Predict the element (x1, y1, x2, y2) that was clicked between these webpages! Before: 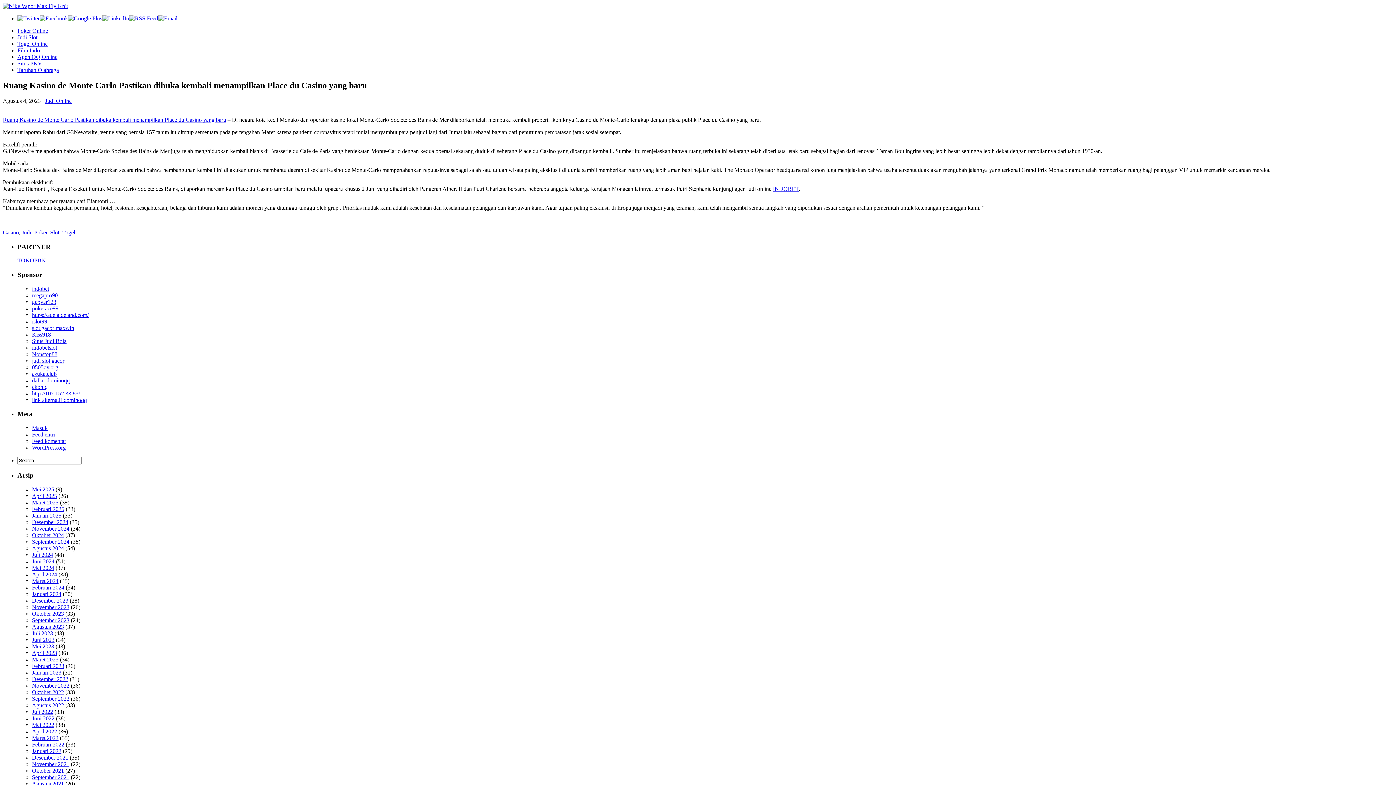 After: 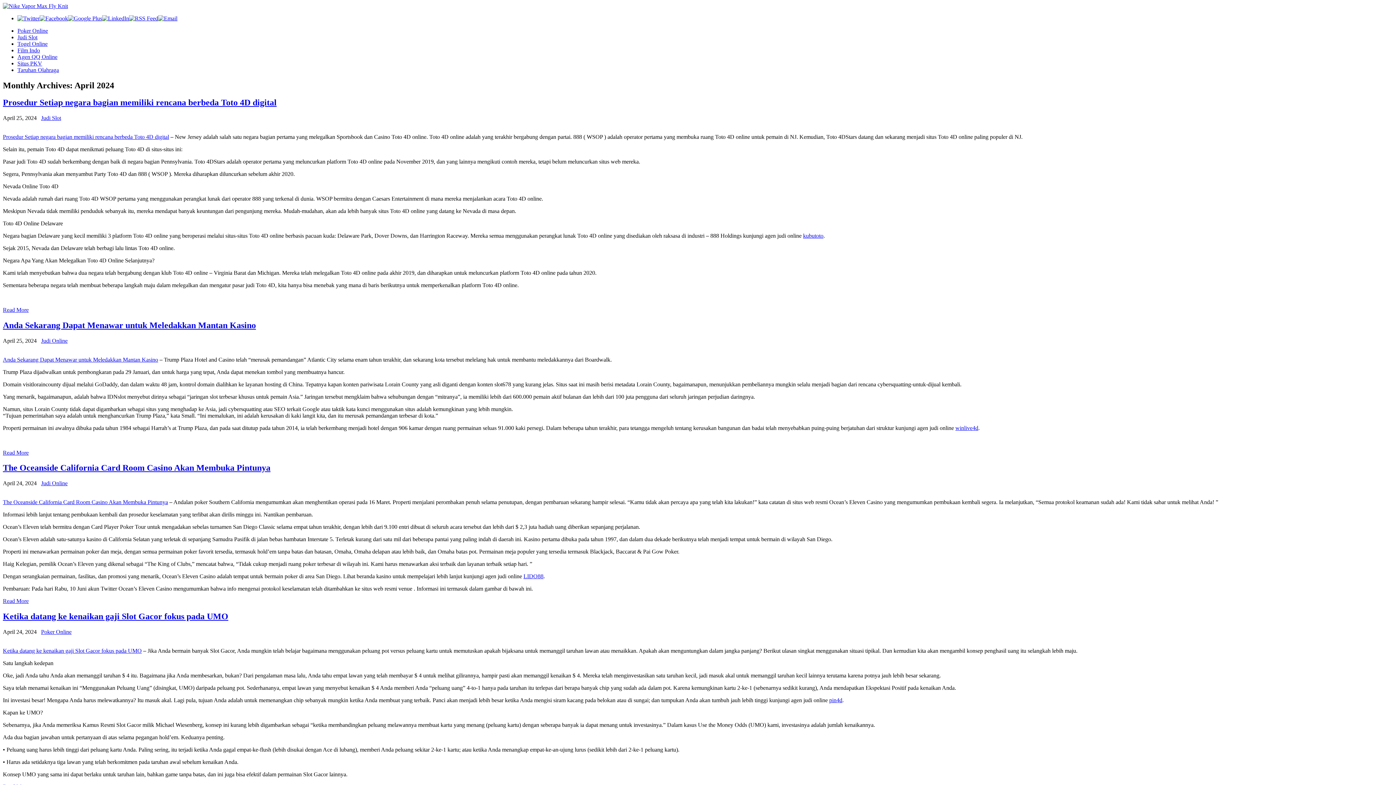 Action: bbox: (32, 571, 57, 577) label: April 2024